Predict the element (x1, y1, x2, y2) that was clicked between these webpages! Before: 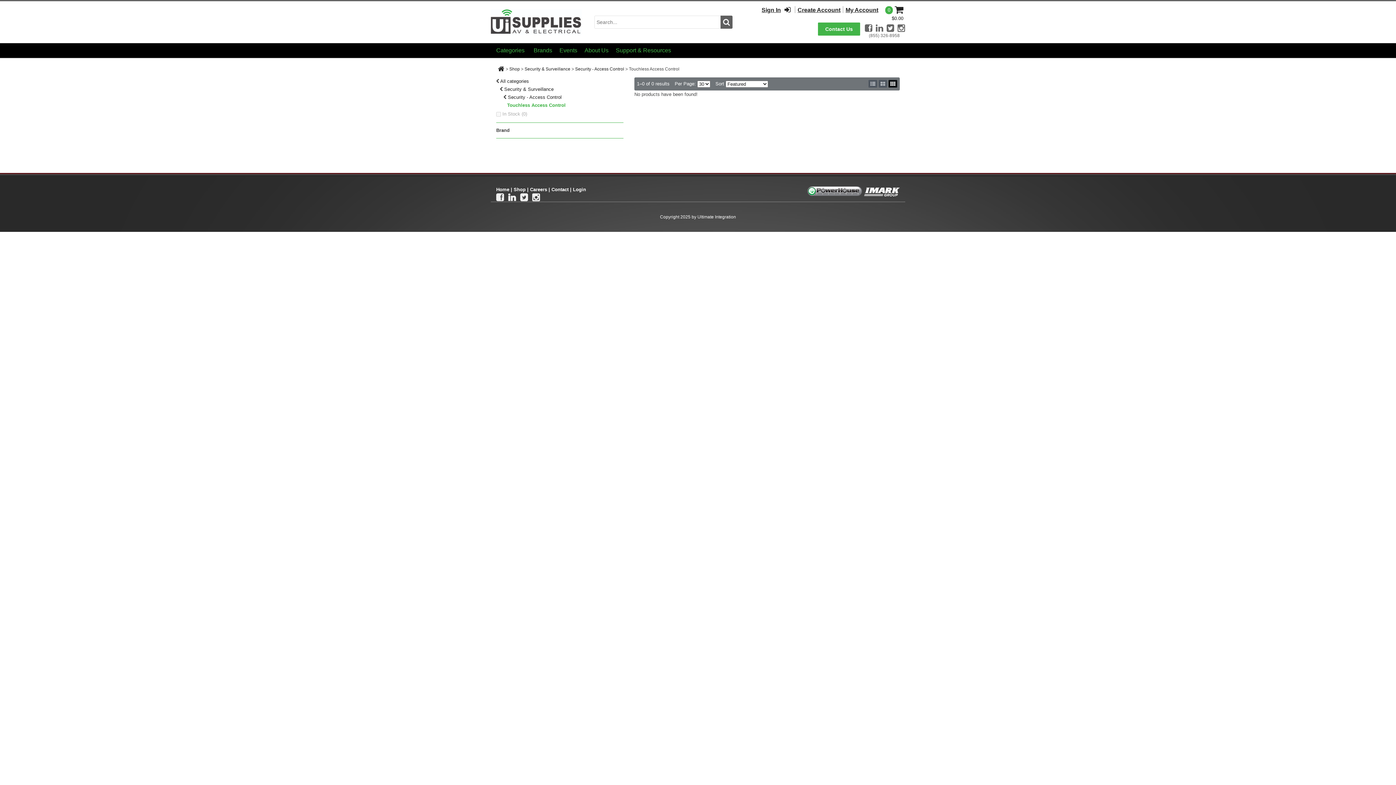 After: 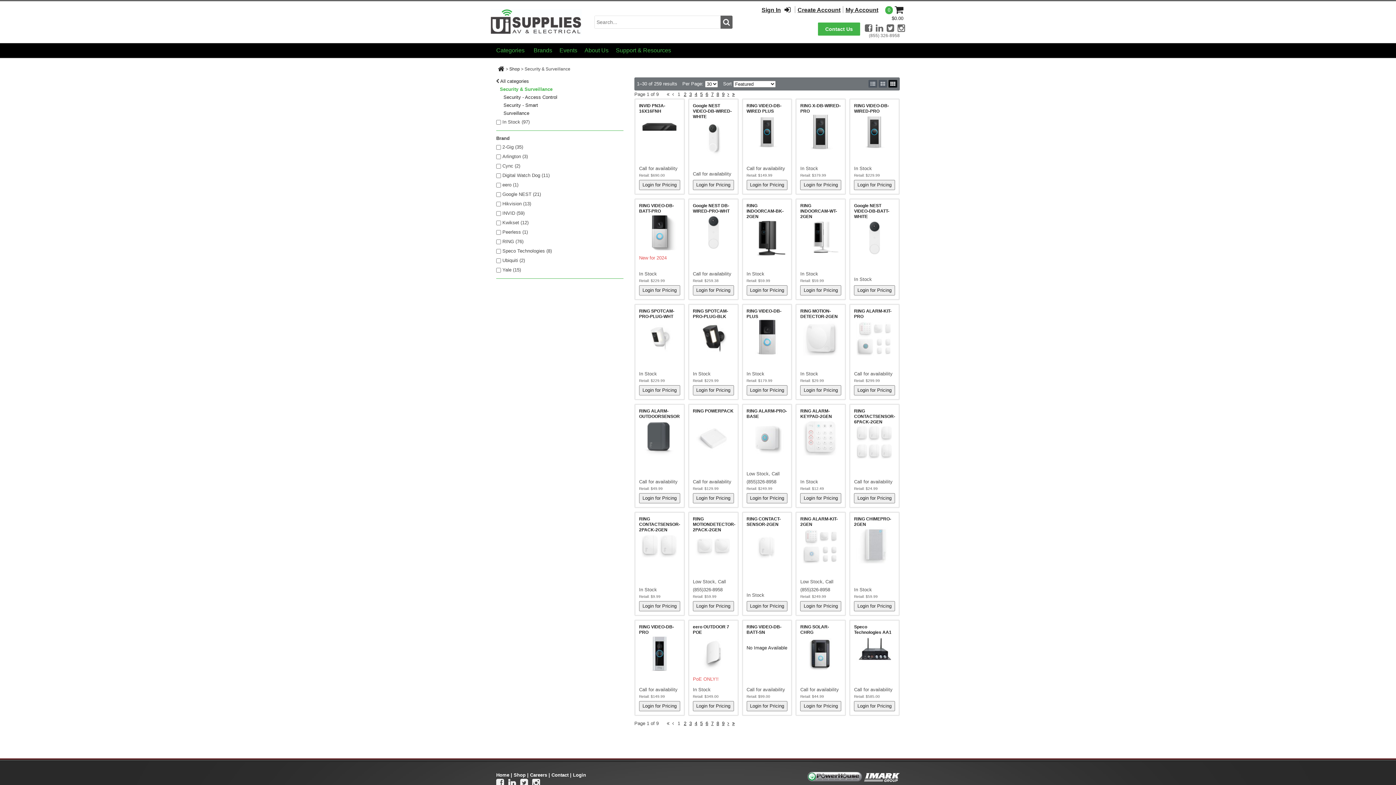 Action: label: Security & Surveillance bbox: (504, 86, 553, 92)